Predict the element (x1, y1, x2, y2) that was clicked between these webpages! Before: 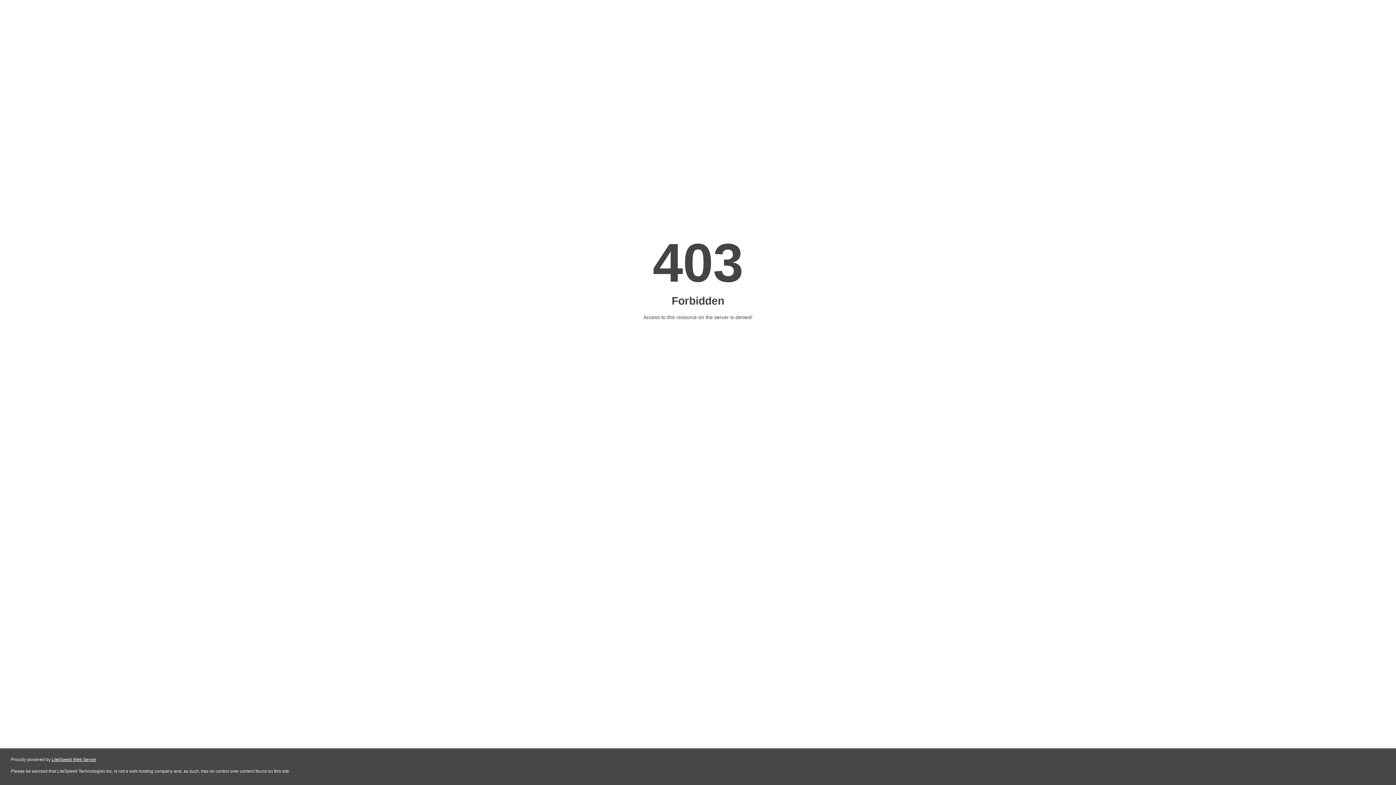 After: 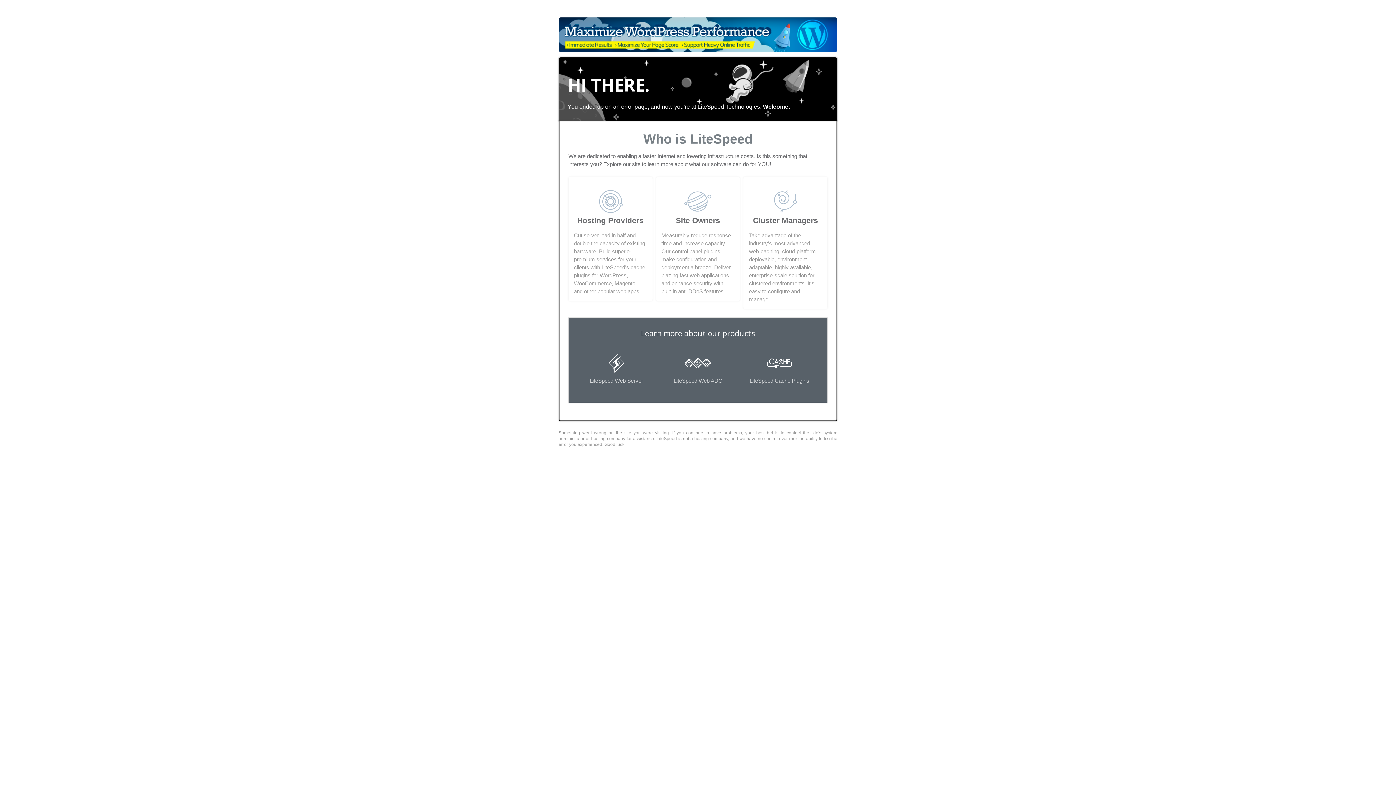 Action: bbox: (51, 757, 96, 762) label: LiteSpeed Web Server